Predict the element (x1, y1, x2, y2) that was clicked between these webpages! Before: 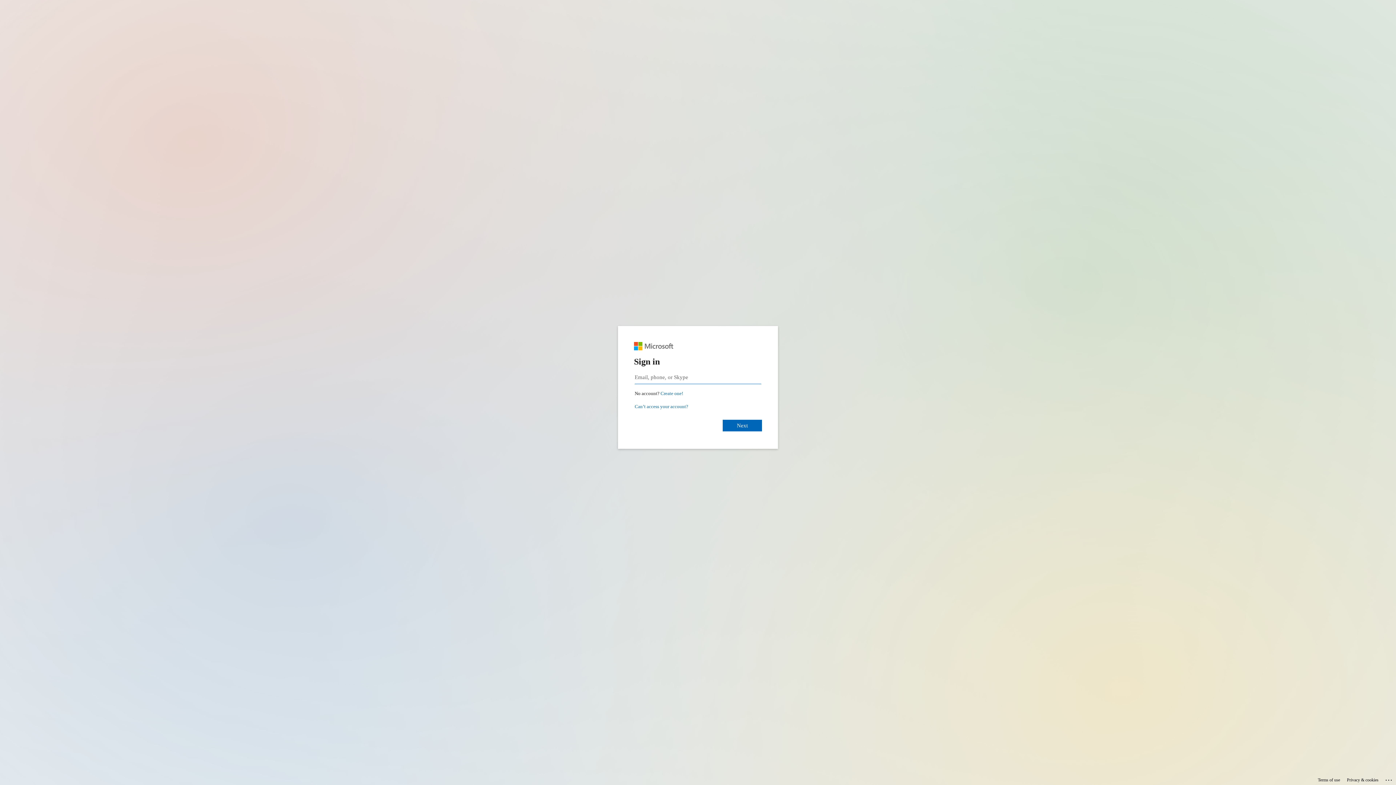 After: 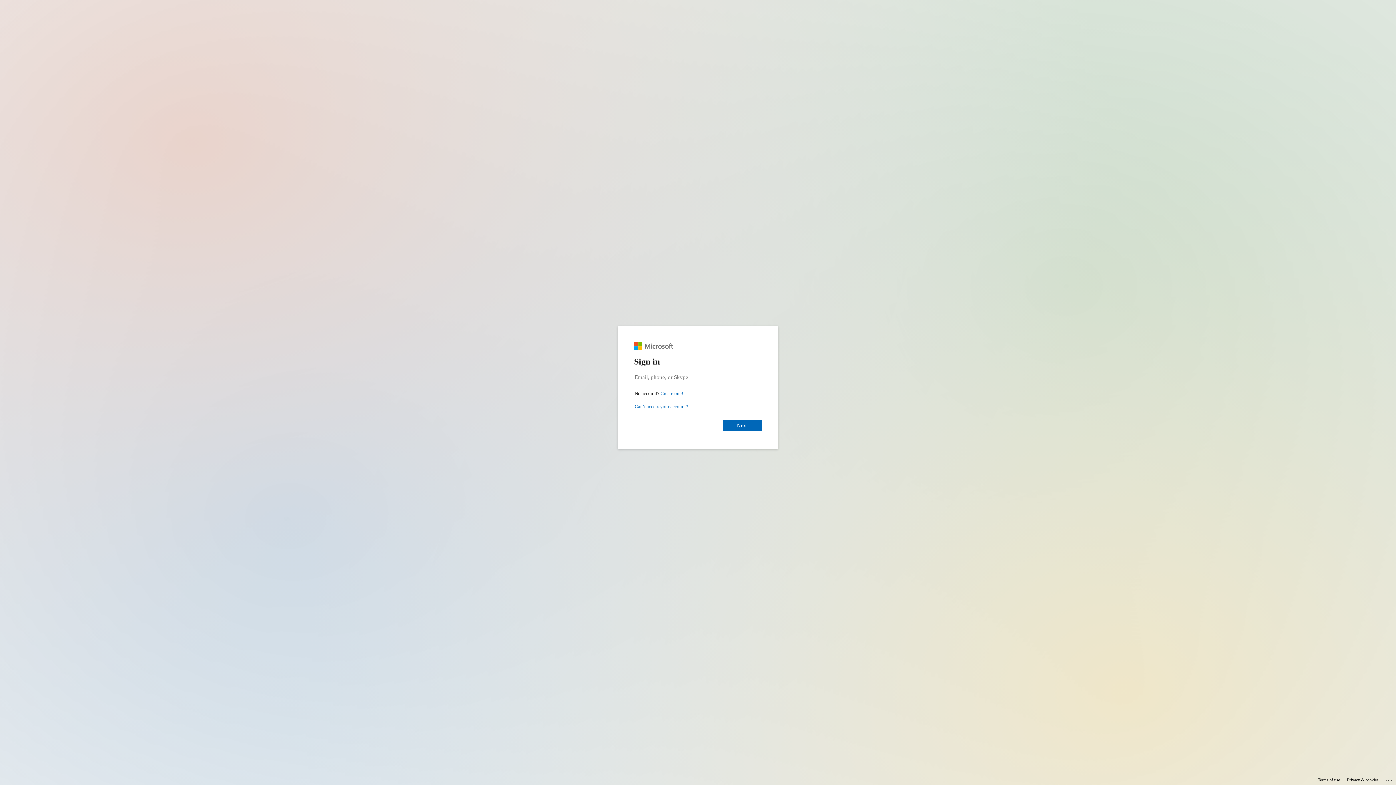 Action: bbox: (1318, 775, 1340, 785) label: Terms of use